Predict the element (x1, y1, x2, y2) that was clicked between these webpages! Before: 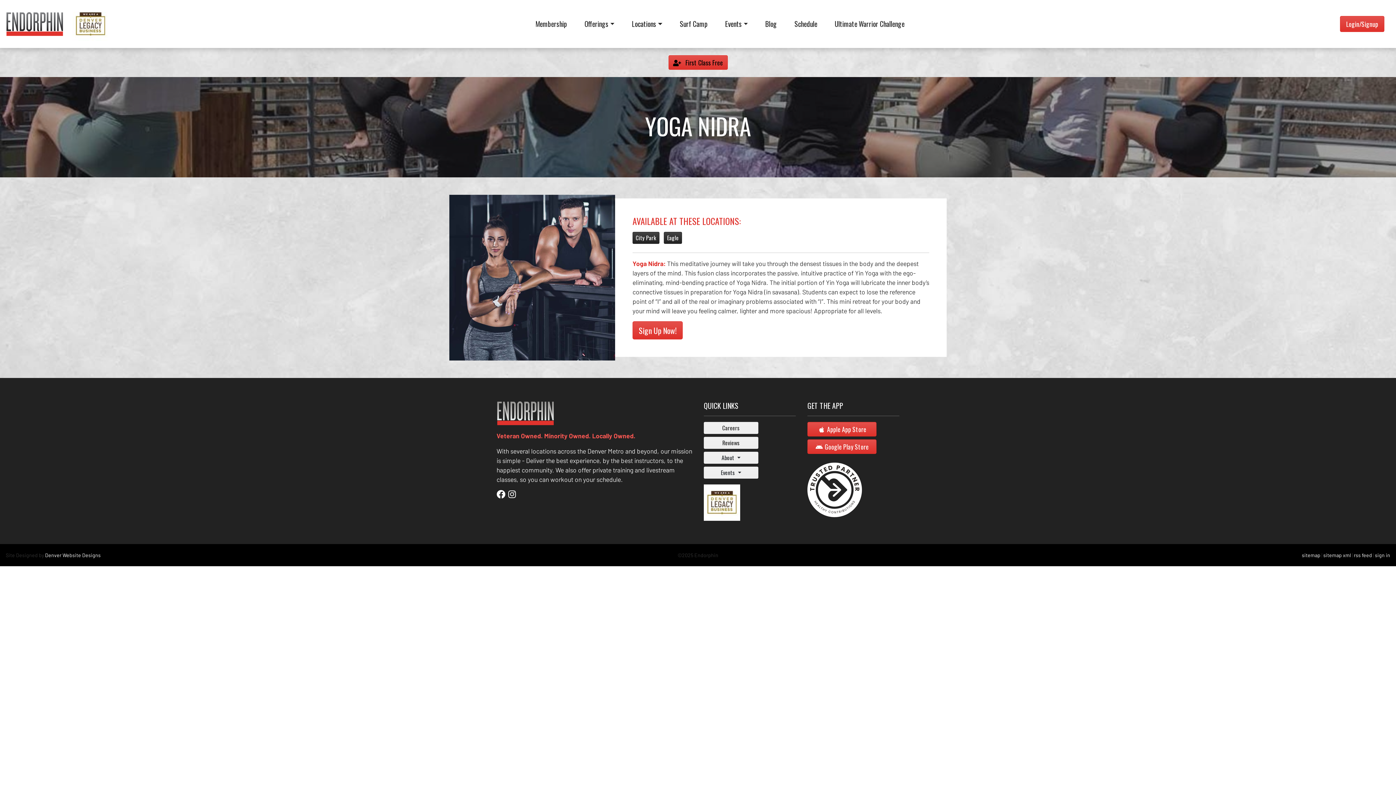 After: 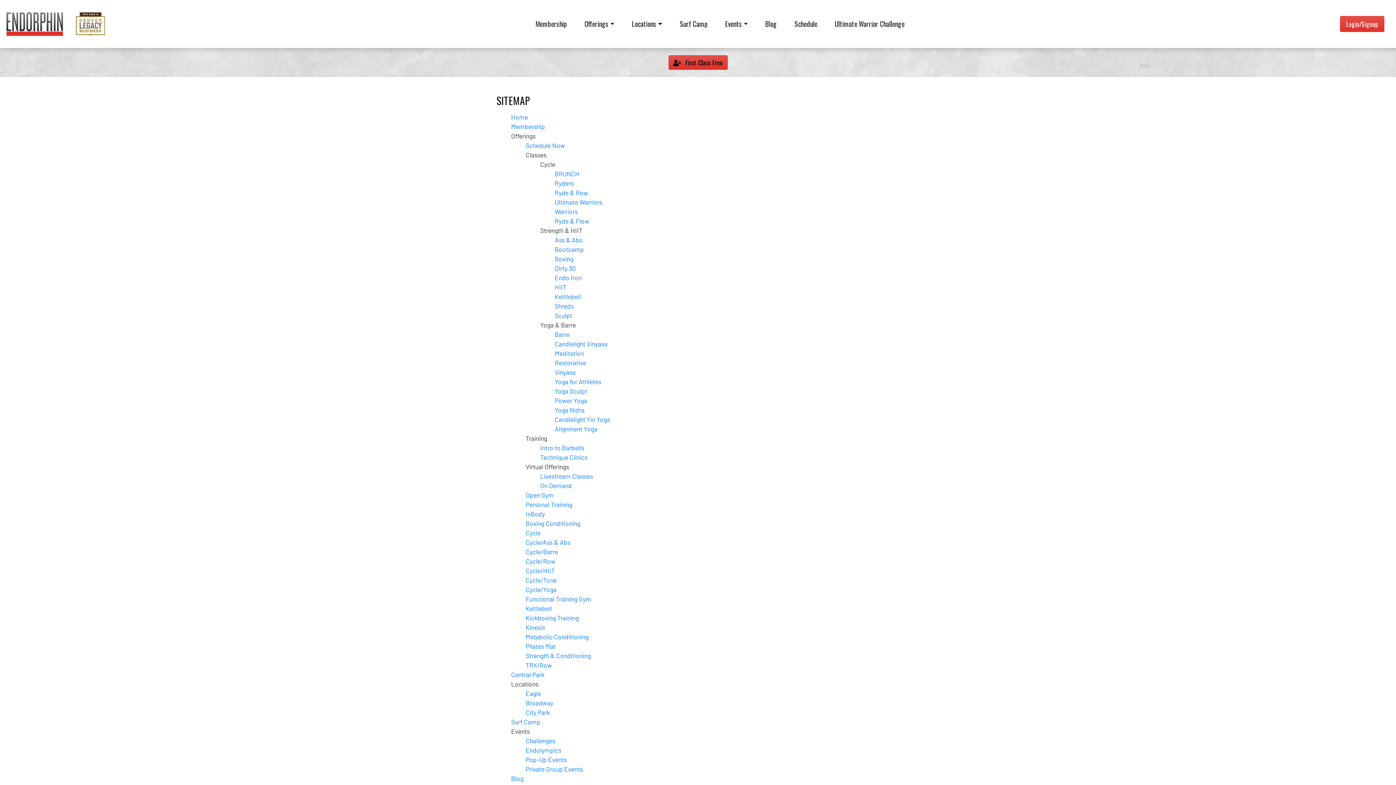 Action: bbox: (1302, 552, 1320, 558) label: sitemap